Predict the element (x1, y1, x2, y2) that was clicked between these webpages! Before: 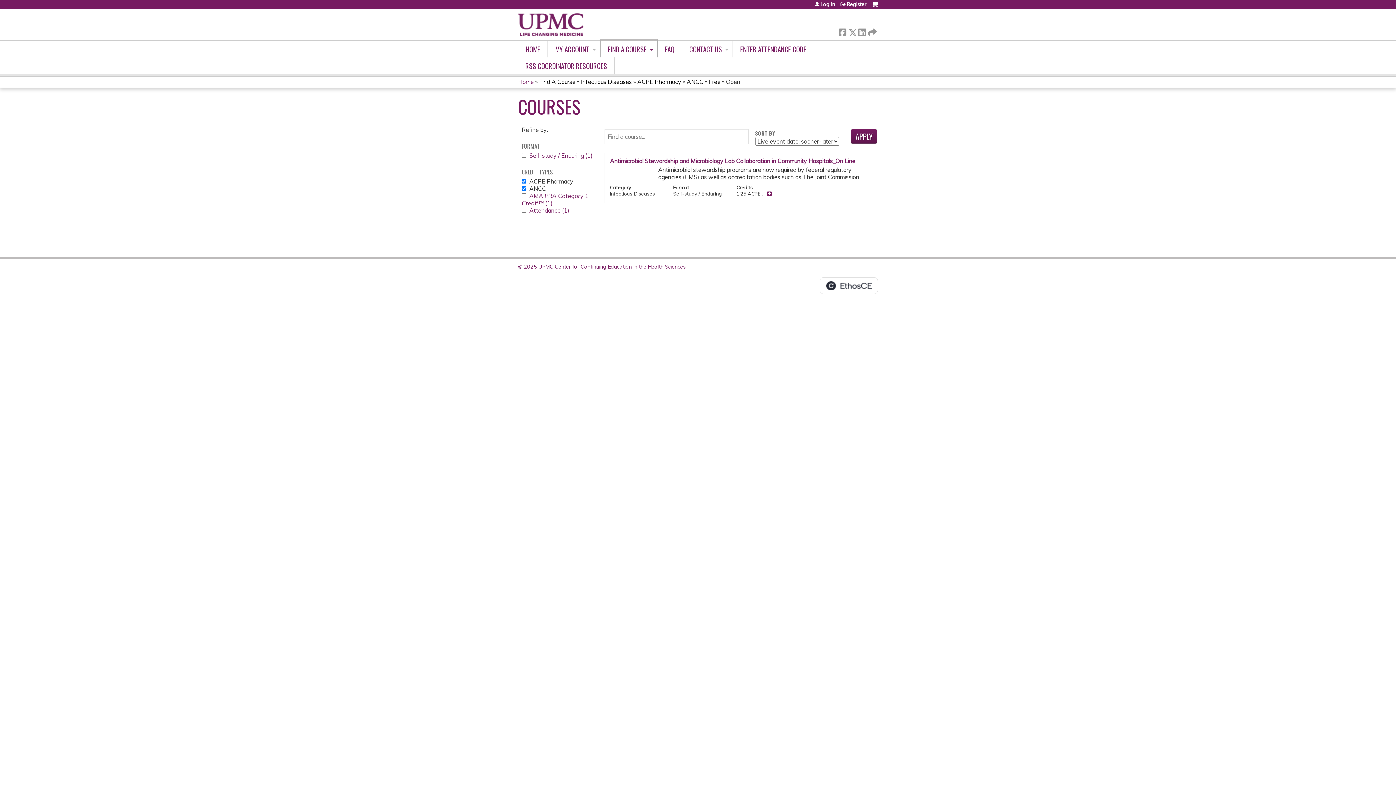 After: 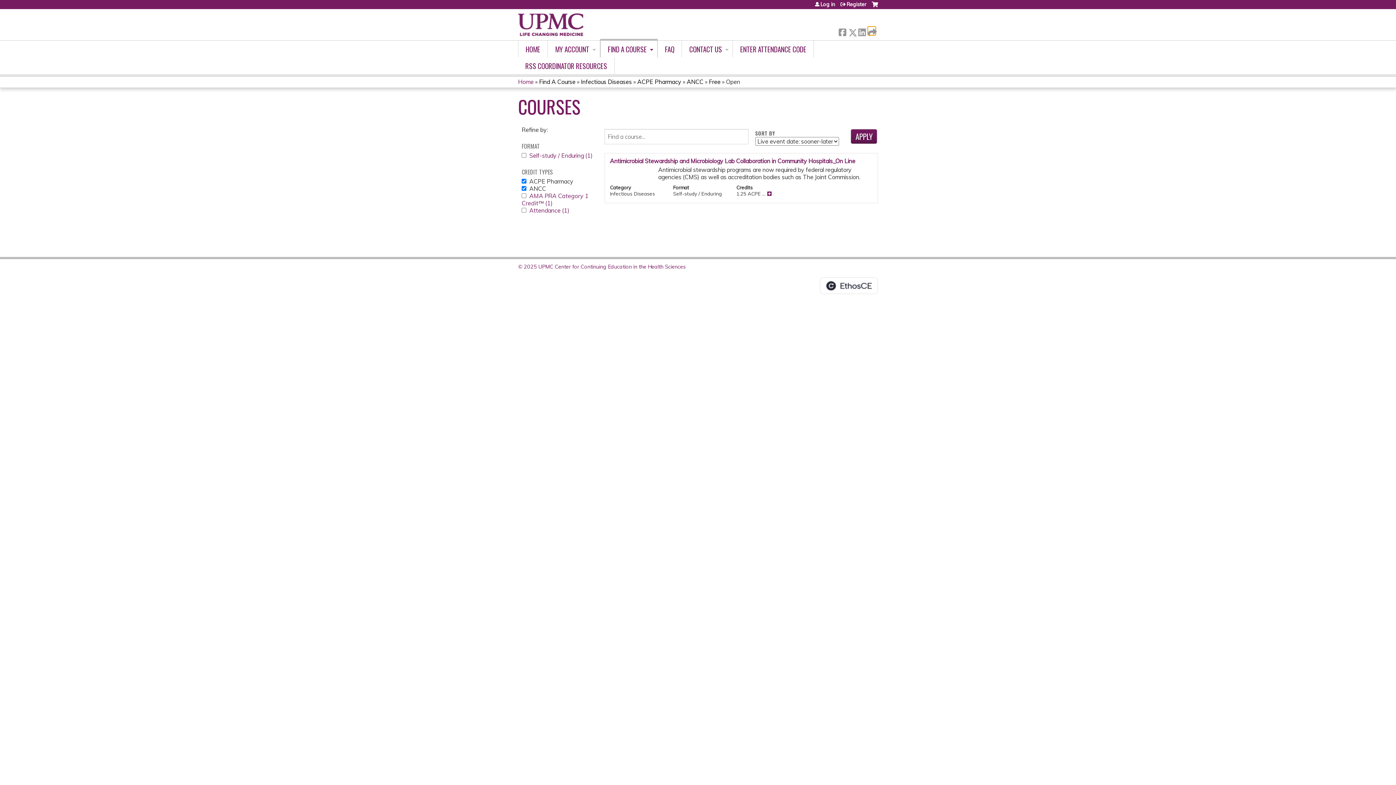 Action: bbox: (868, 26, 875, 34) label:  Forward